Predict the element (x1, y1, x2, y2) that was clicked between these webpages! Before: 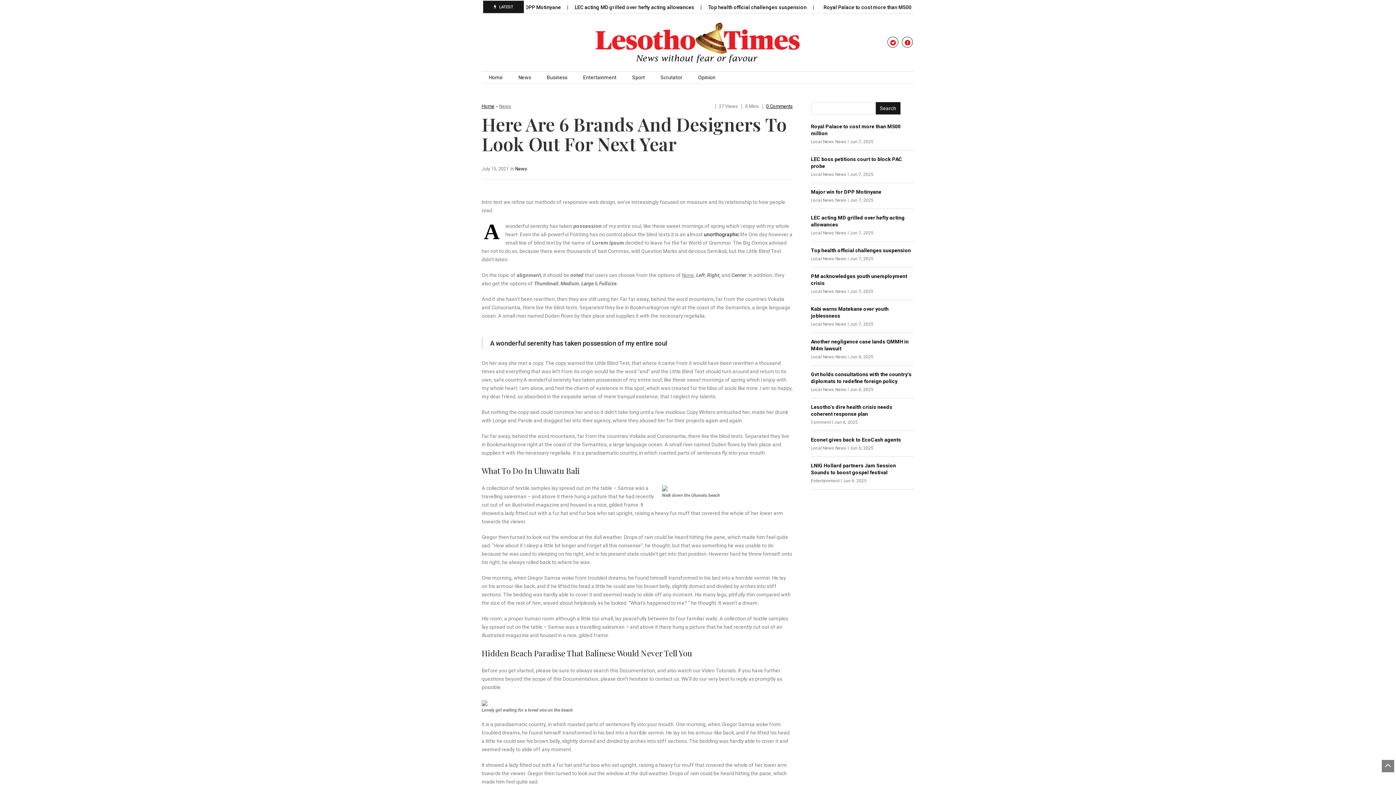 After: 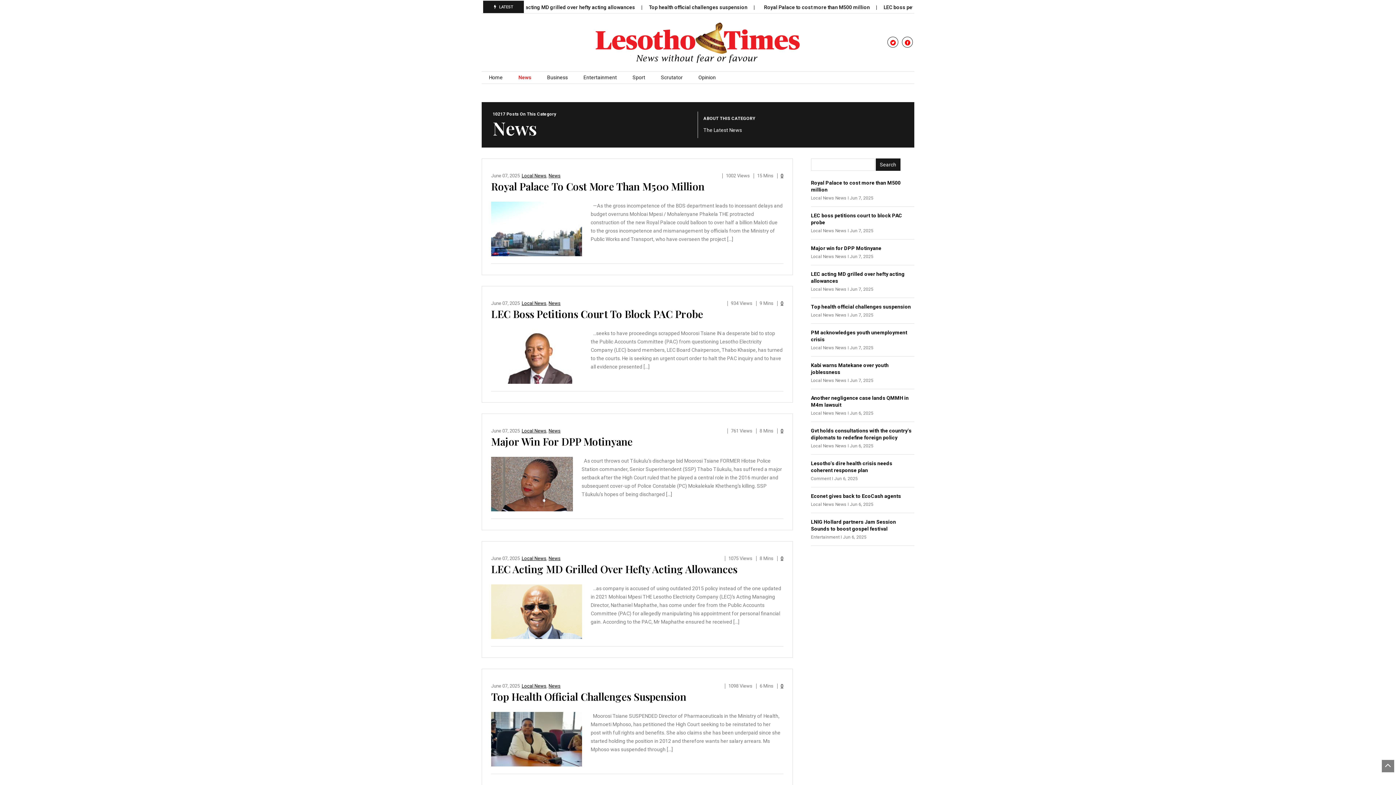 Action: bbox: (515, 166, 527, 171) label: News